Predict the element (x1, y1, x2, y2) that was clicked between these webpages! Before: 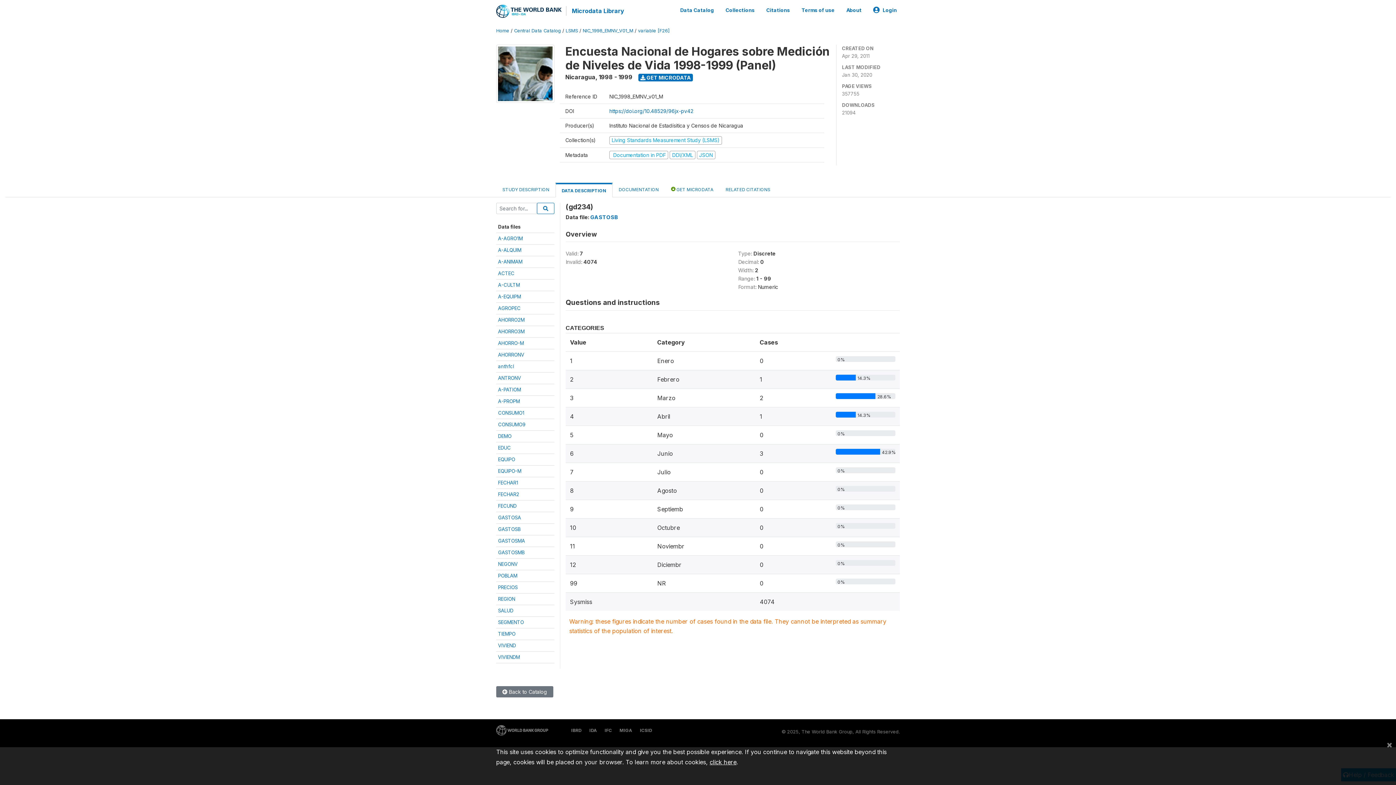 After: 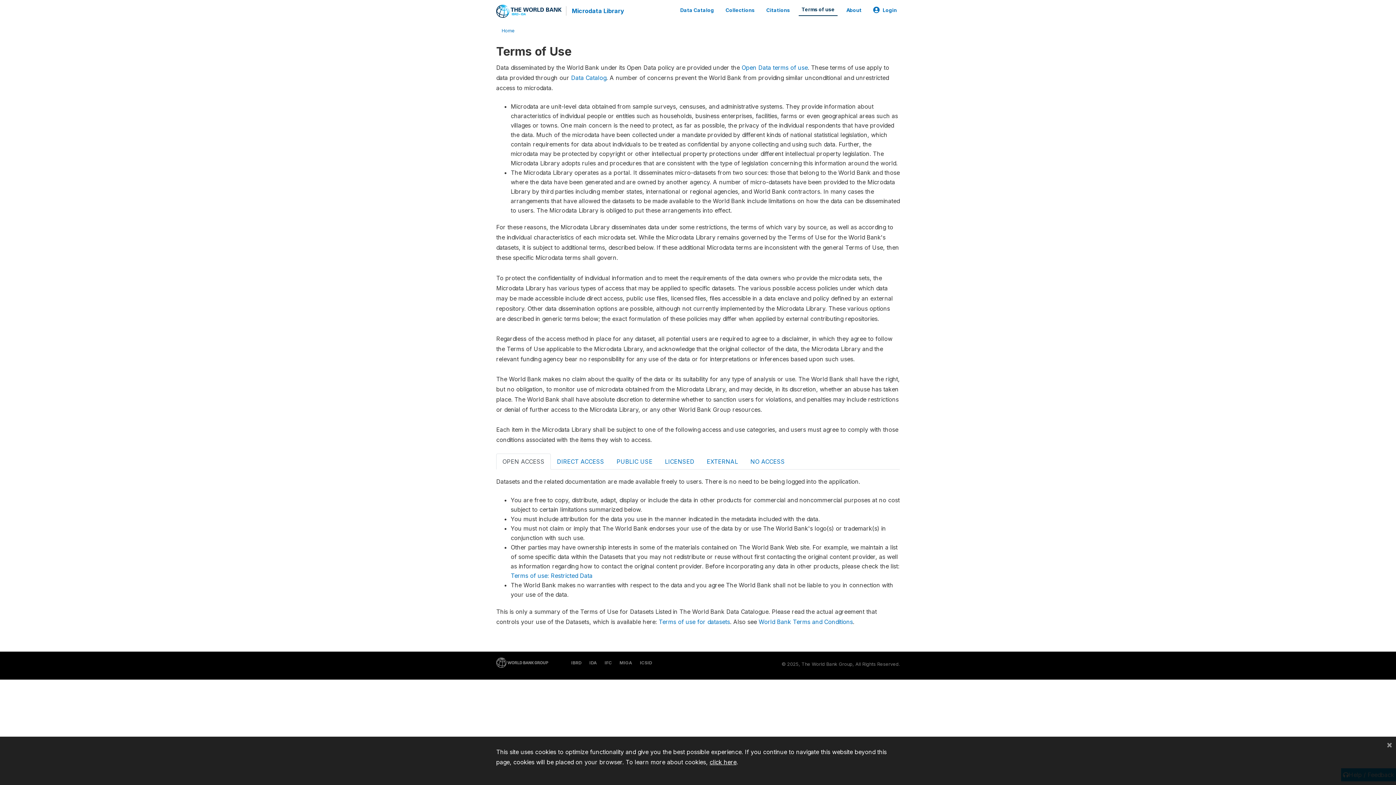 Action: bbox: (798, 3, 837, 16) label: Terms of use